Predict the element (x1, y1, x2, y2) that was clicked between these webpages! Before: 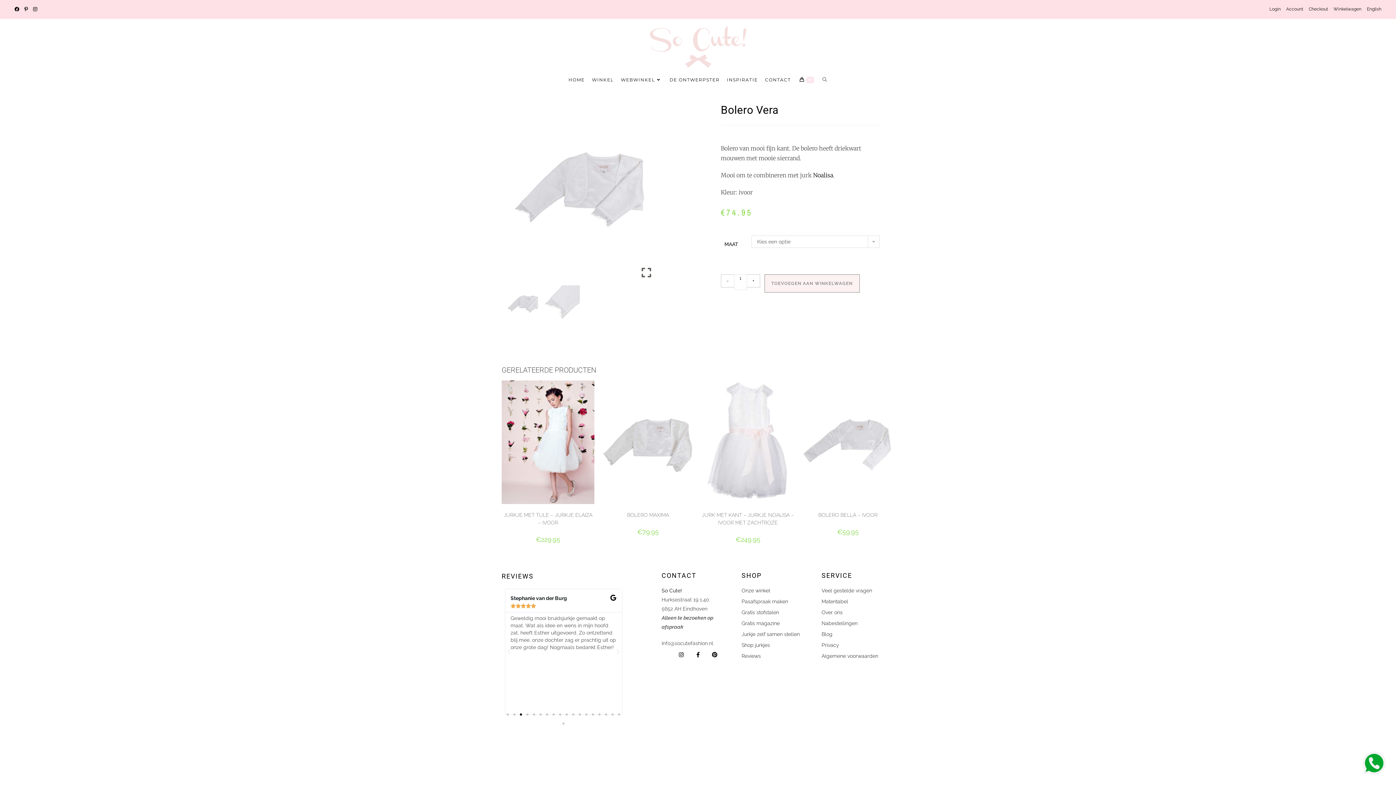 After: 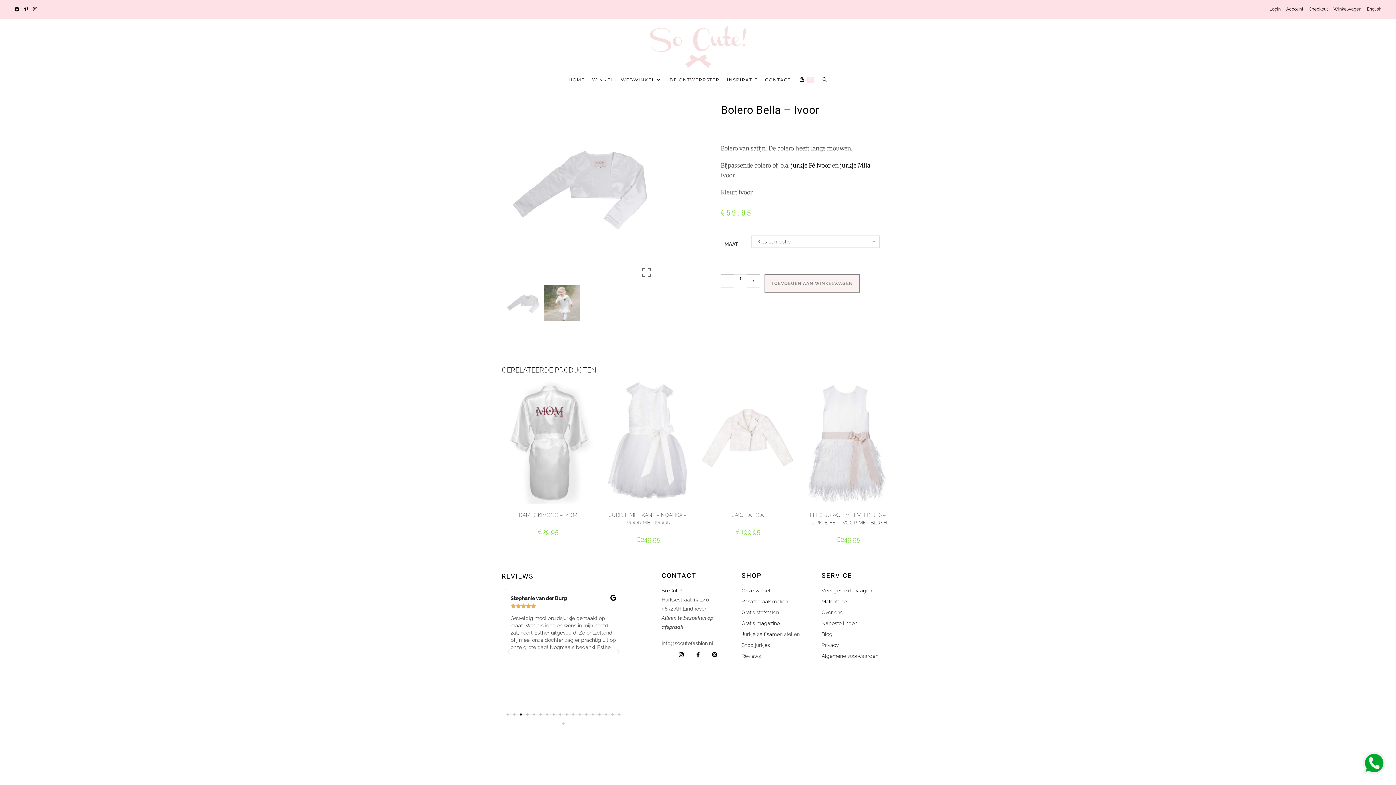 Action: bbox: (818, 511, 877, 519) label: BOLERO BELLA – IVOOR